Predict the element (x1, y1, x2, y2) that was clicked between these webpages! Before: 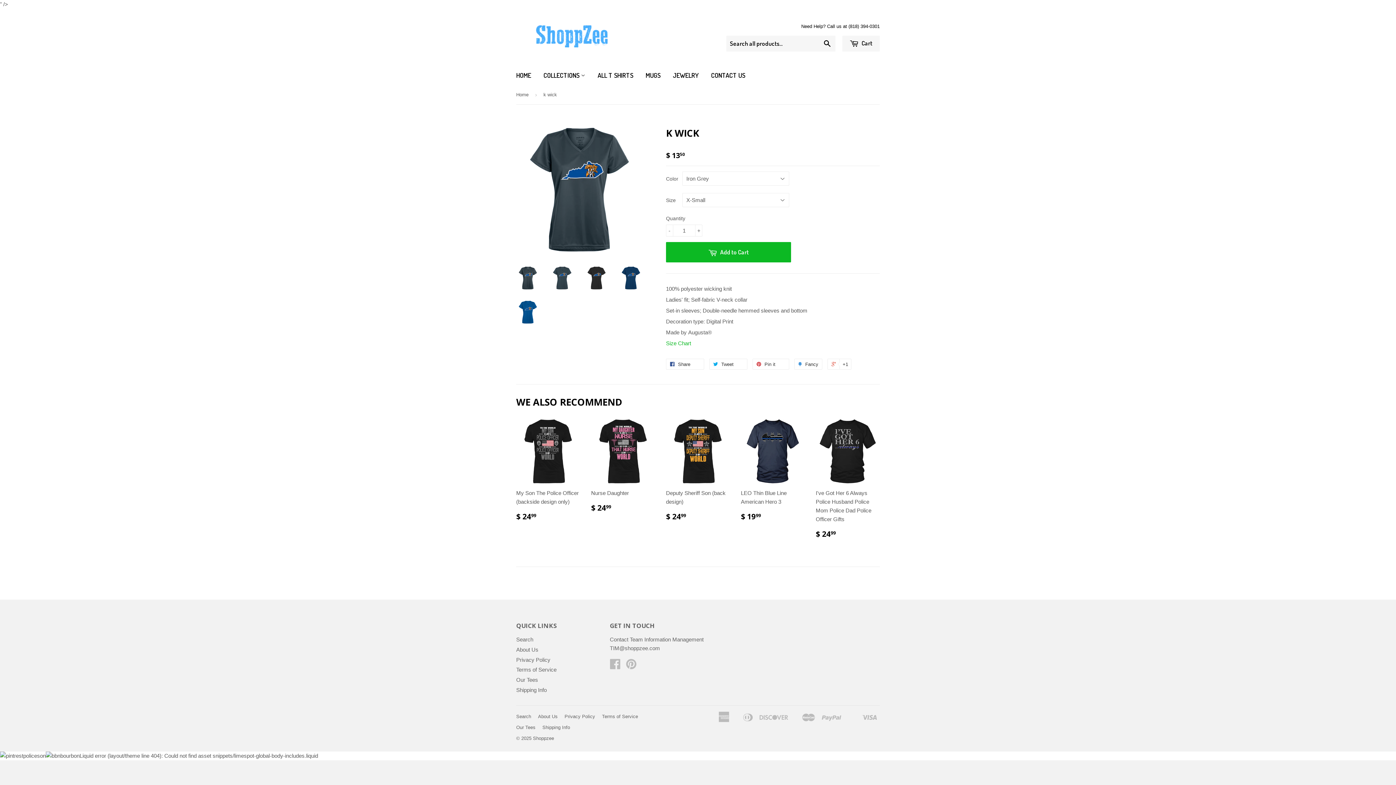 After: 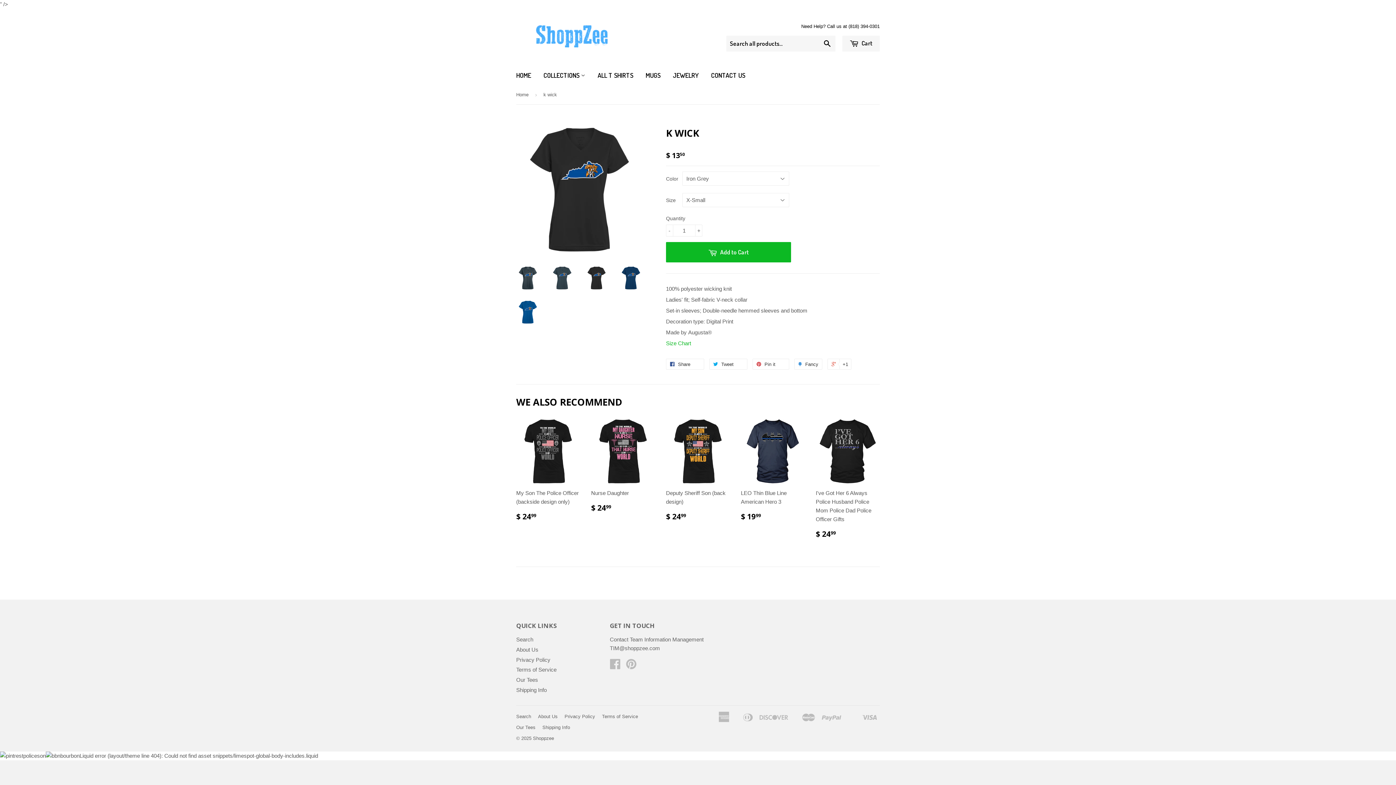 Action: bbox: (585, 266, 608, 289)